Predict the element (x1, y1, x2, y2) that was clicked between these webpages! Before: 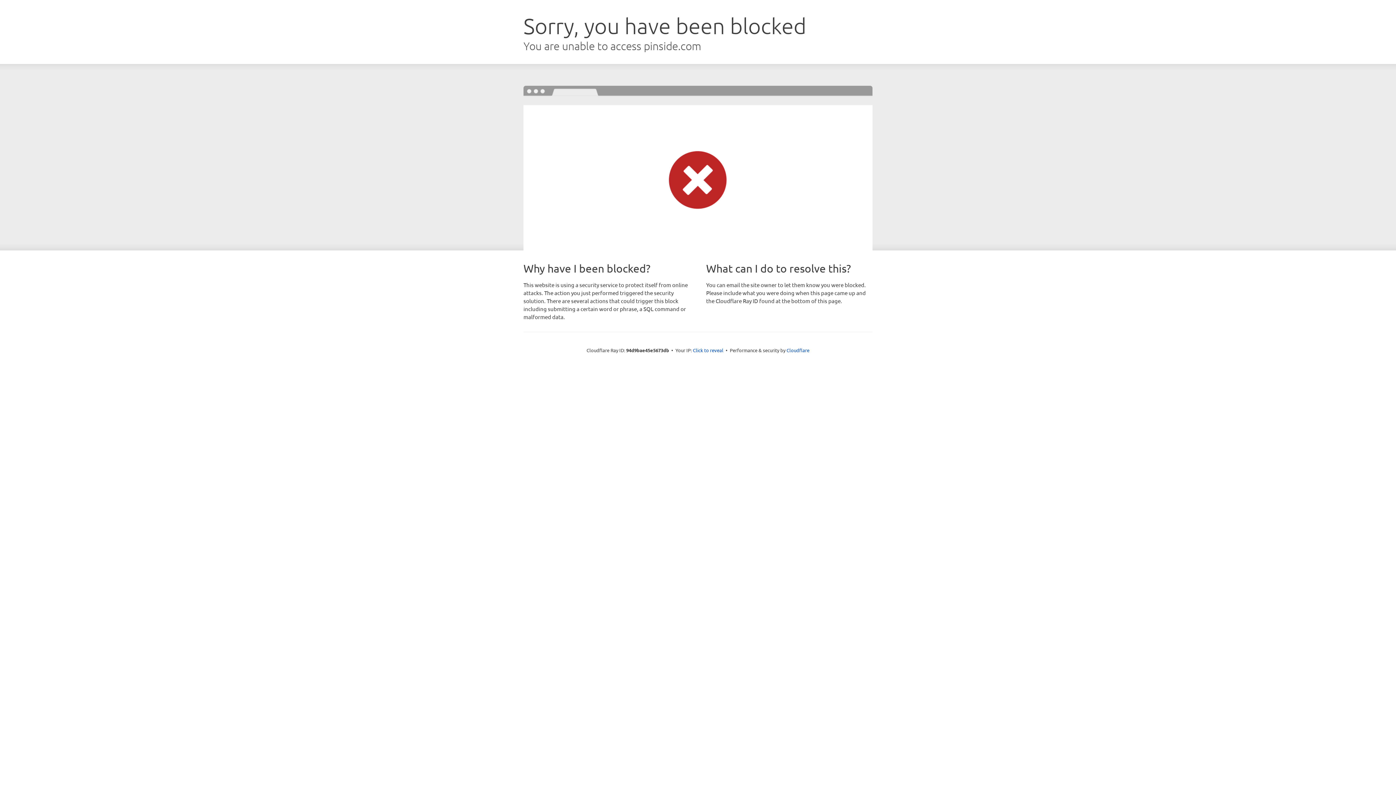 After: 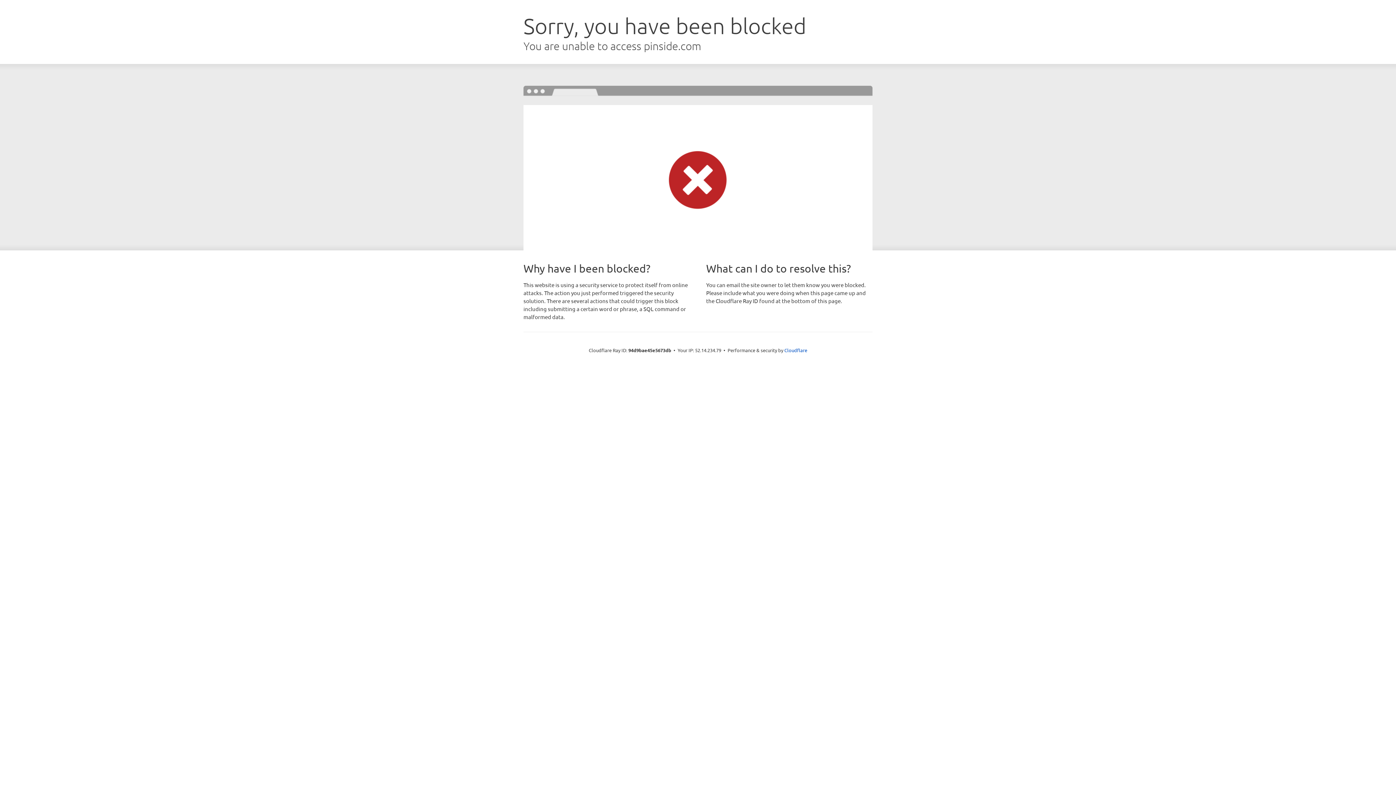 Action: bbox: (693, 346, 723, 353) label: Click to reveal